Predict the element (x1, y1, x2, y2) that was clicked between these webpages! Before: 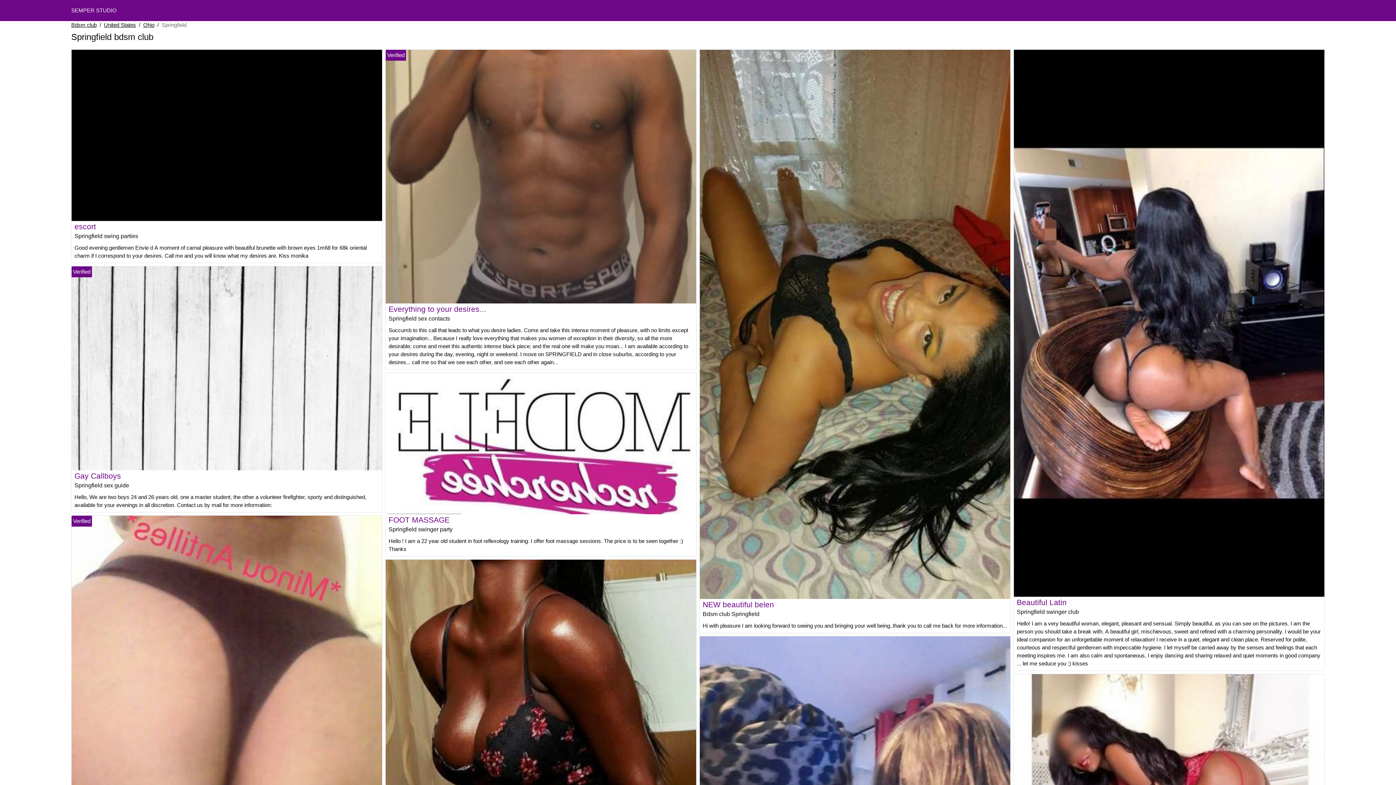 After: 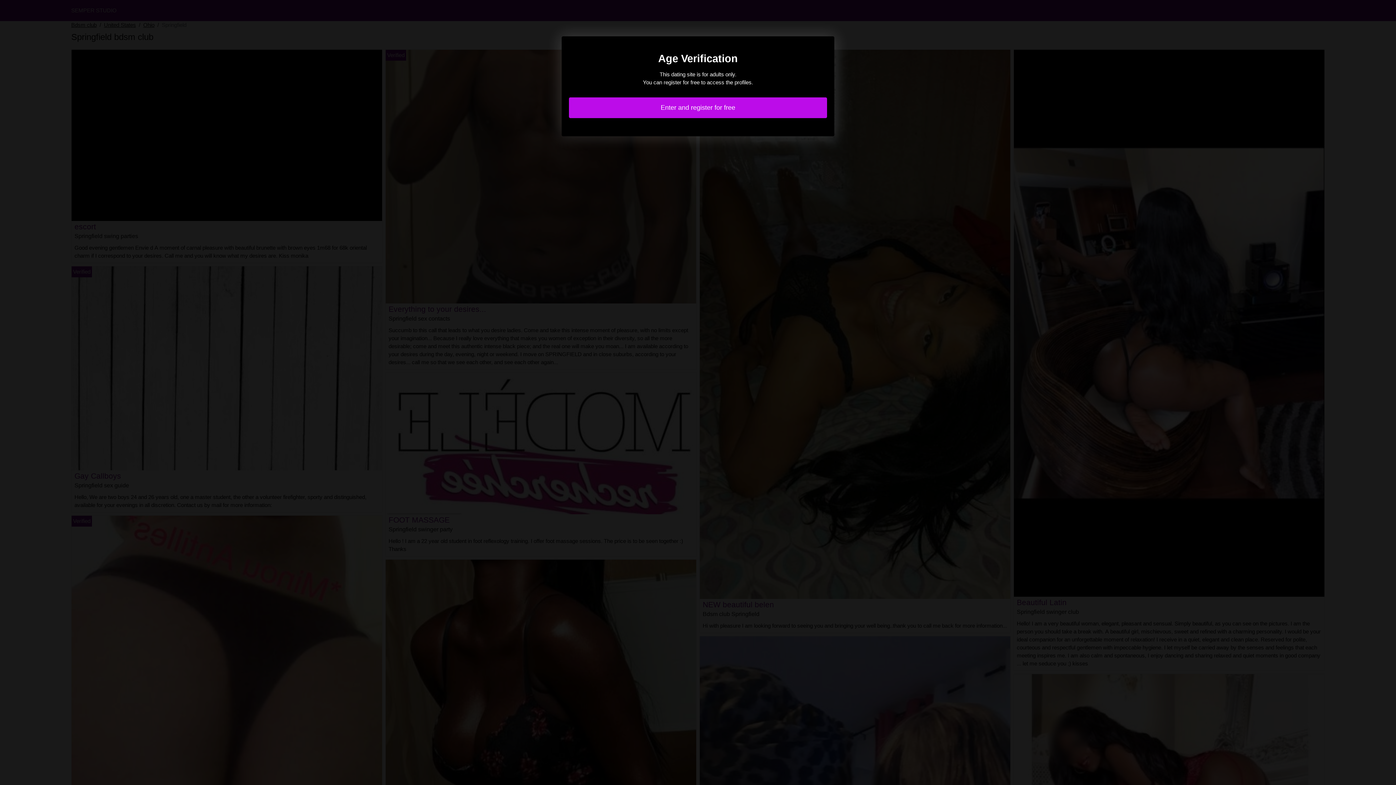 Action: label: FOOT MASSAGE bbox: (388, 516, 449, 524)